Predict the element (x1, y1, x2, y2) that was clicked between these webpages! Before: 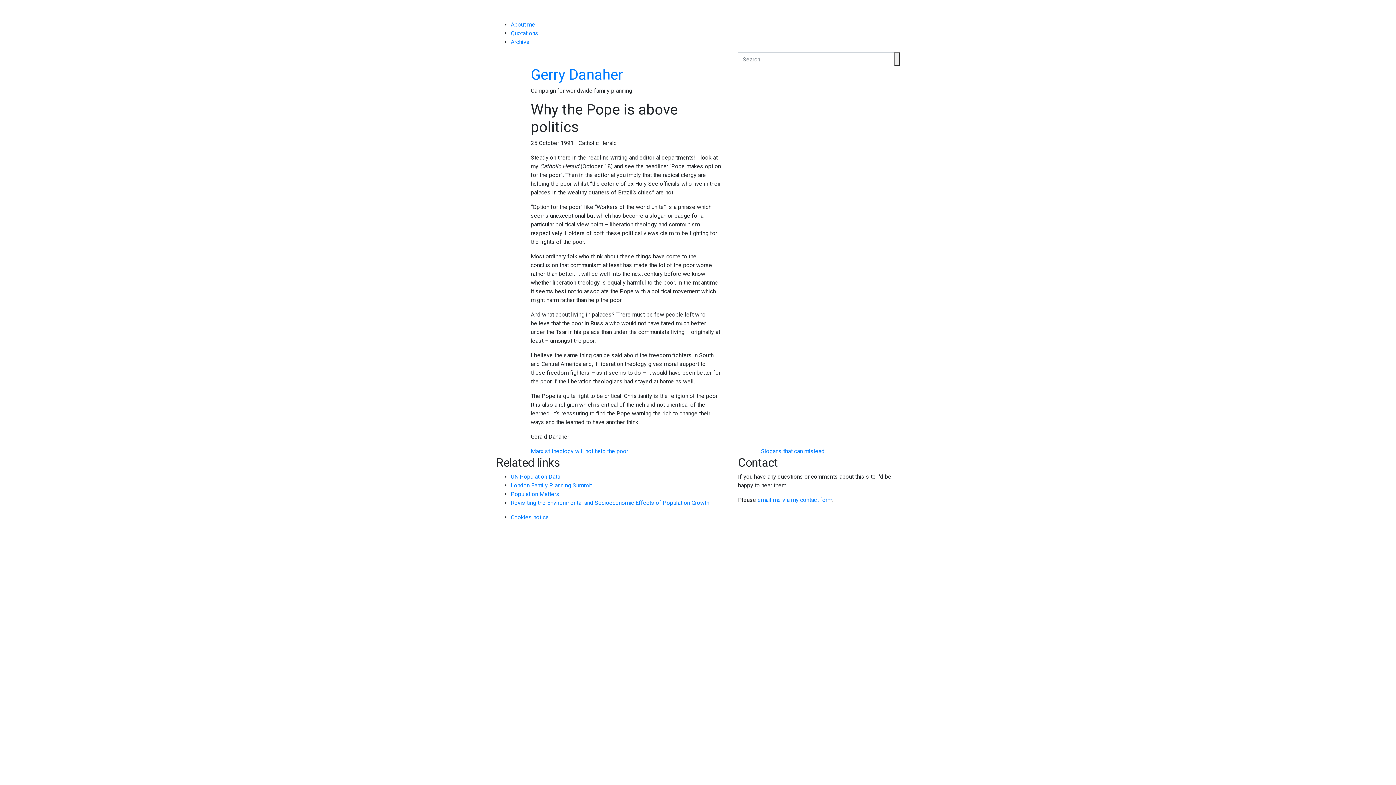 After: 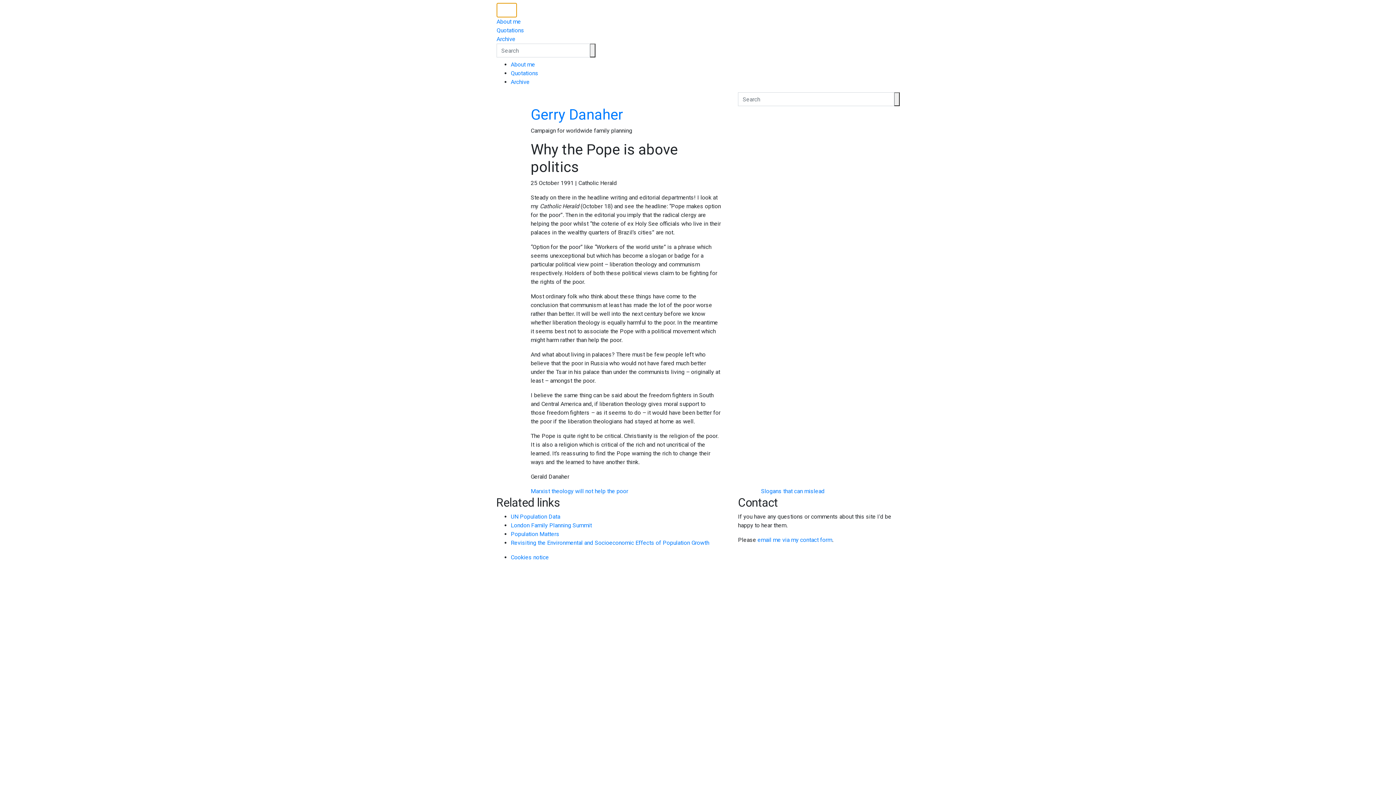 Action: label: Toggle navigation bbox: (496, 2, 517, 17)